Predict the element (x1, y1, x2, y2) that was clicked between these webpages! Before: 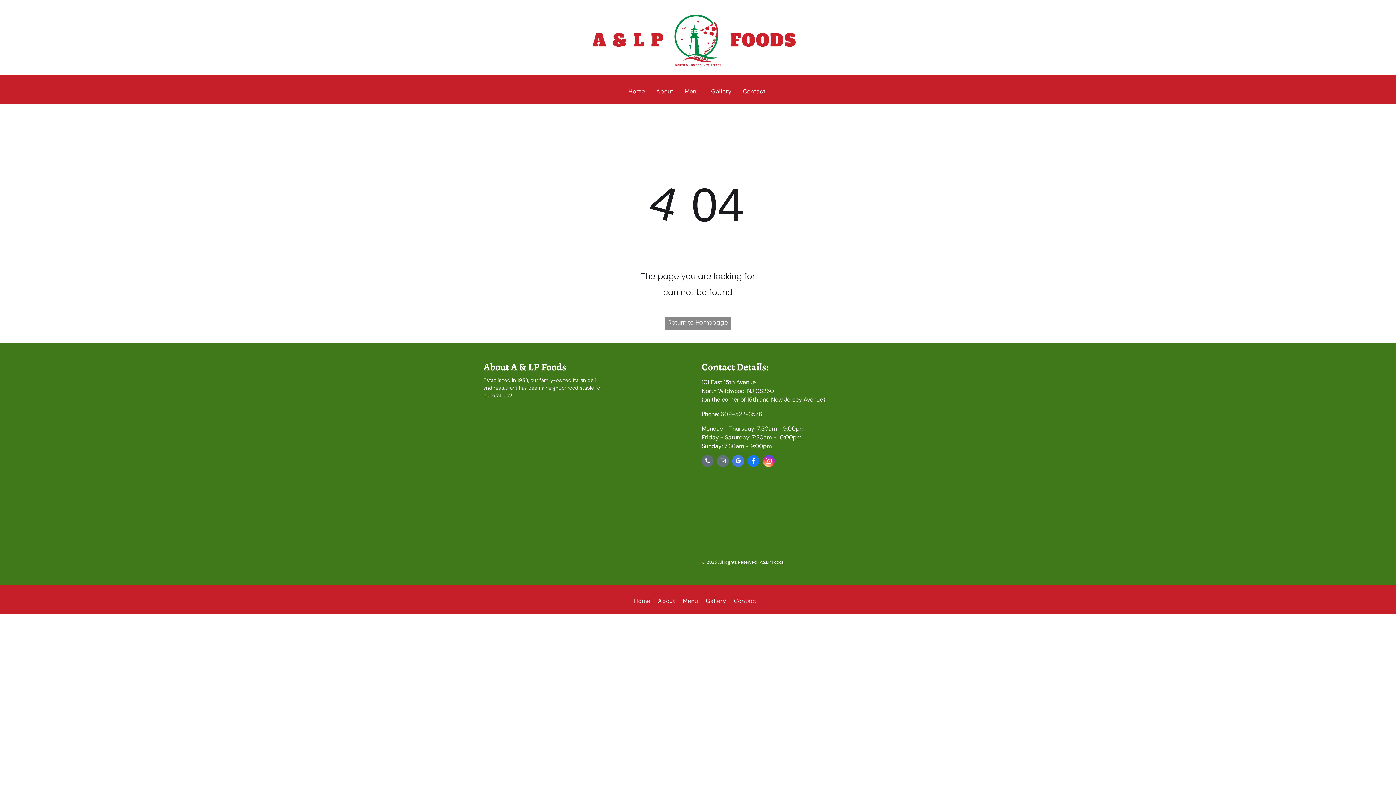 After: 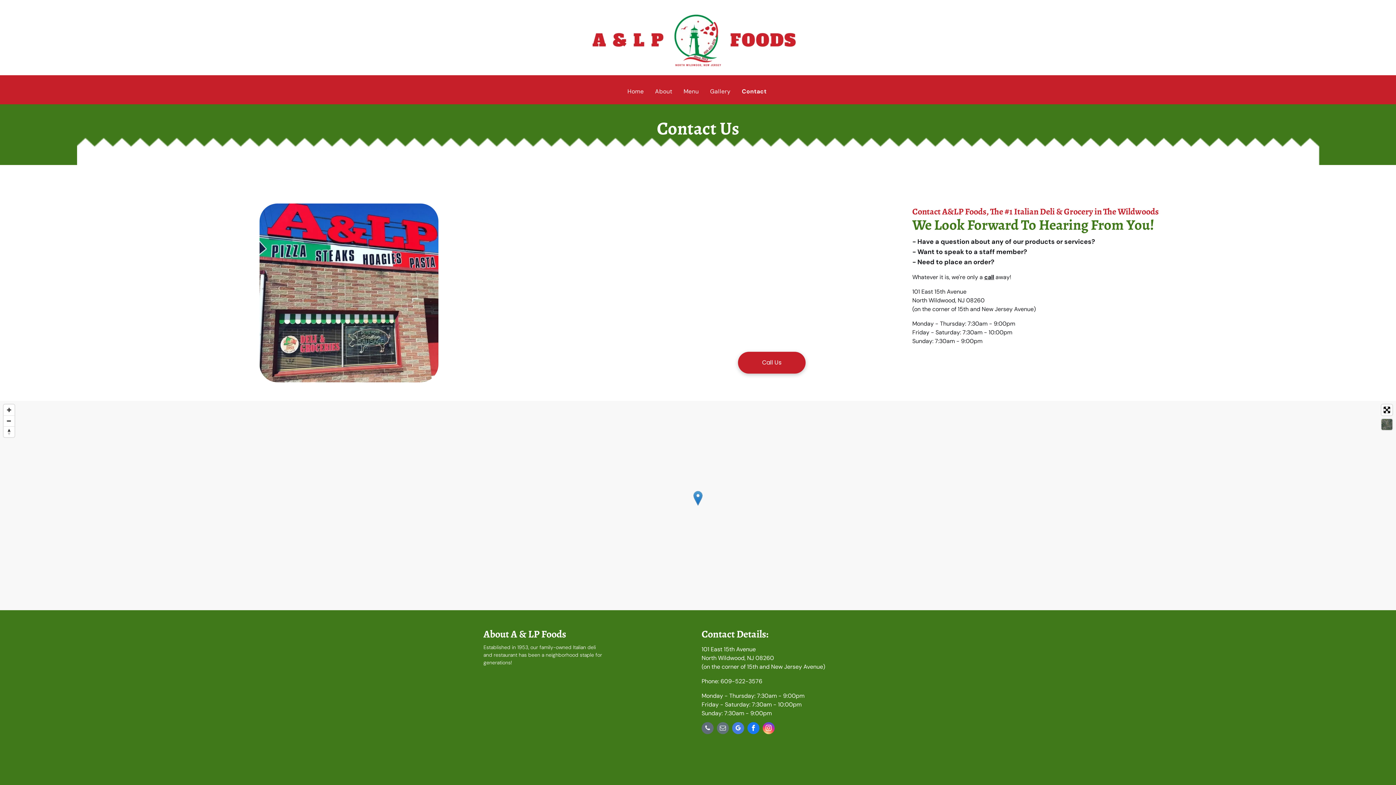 Action: bbox: (740, 81, 768, 101) label: Contact